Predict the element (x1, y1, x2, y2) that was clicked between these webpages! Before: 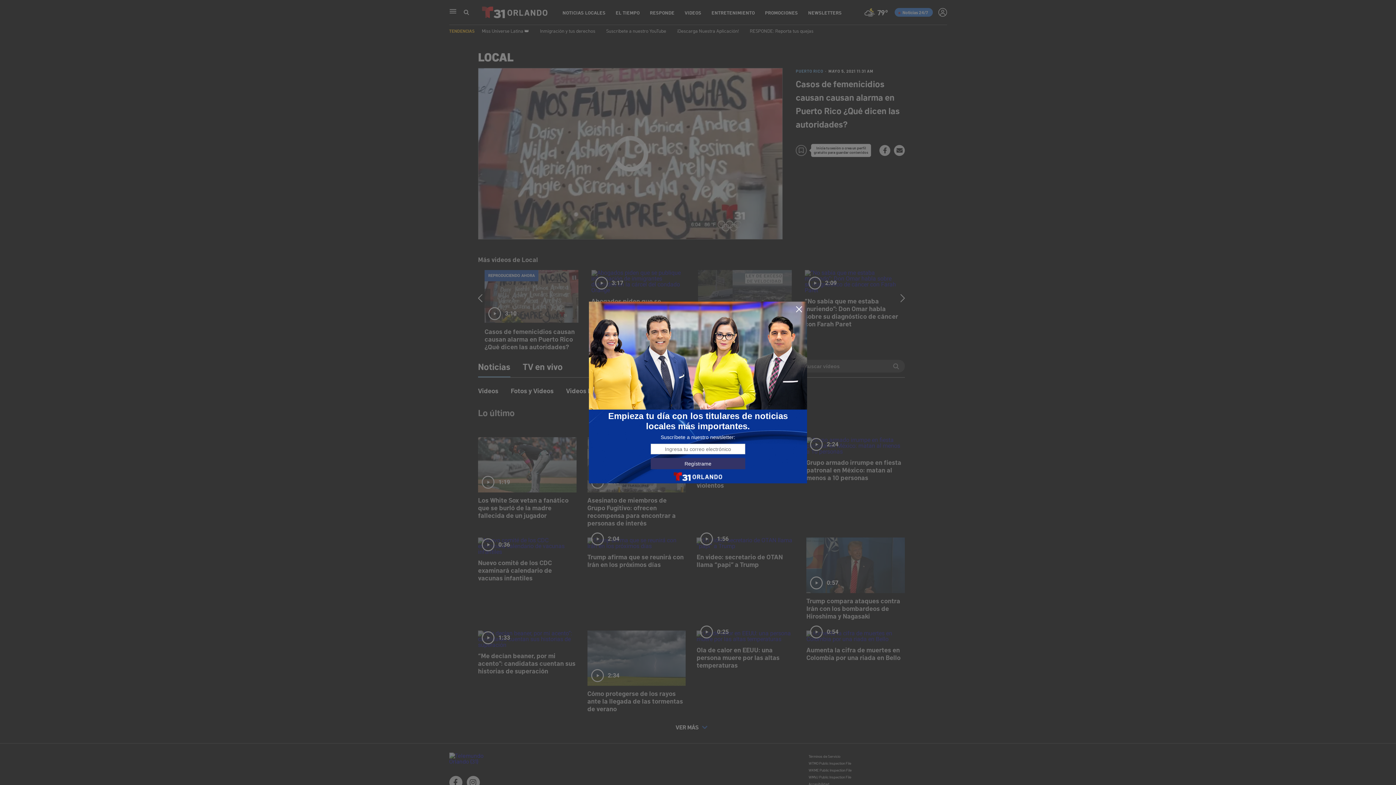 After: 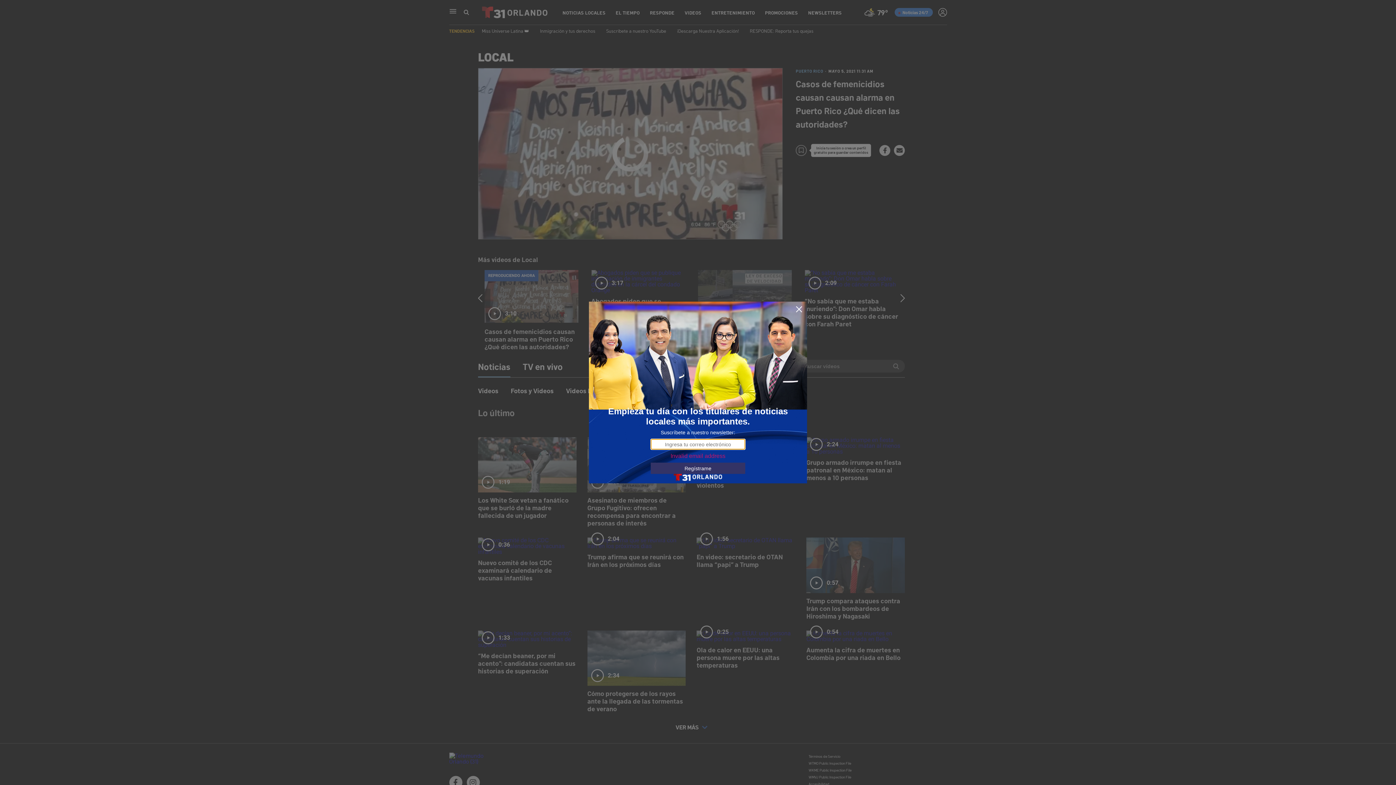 Action: label: Regístrame bbox: (650, 458, 745, 469)